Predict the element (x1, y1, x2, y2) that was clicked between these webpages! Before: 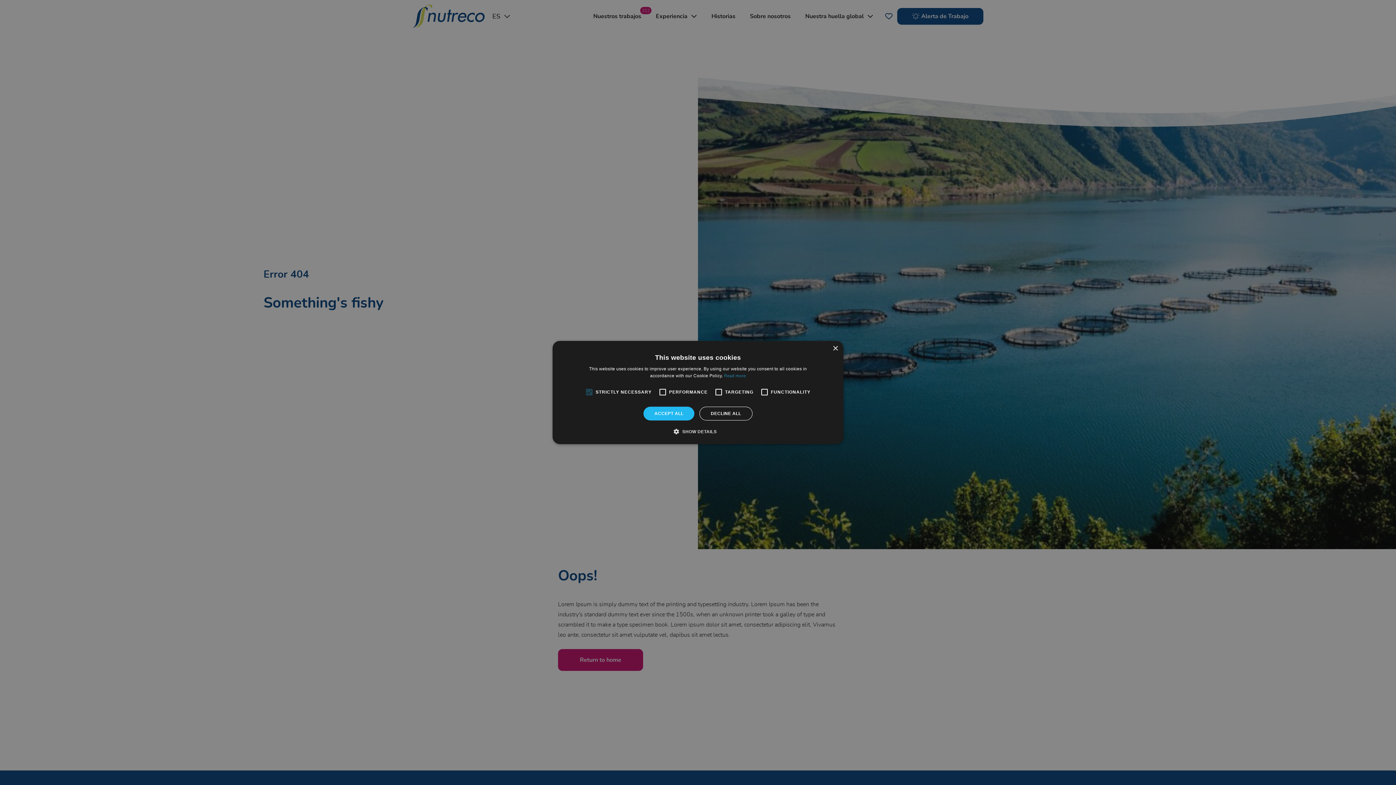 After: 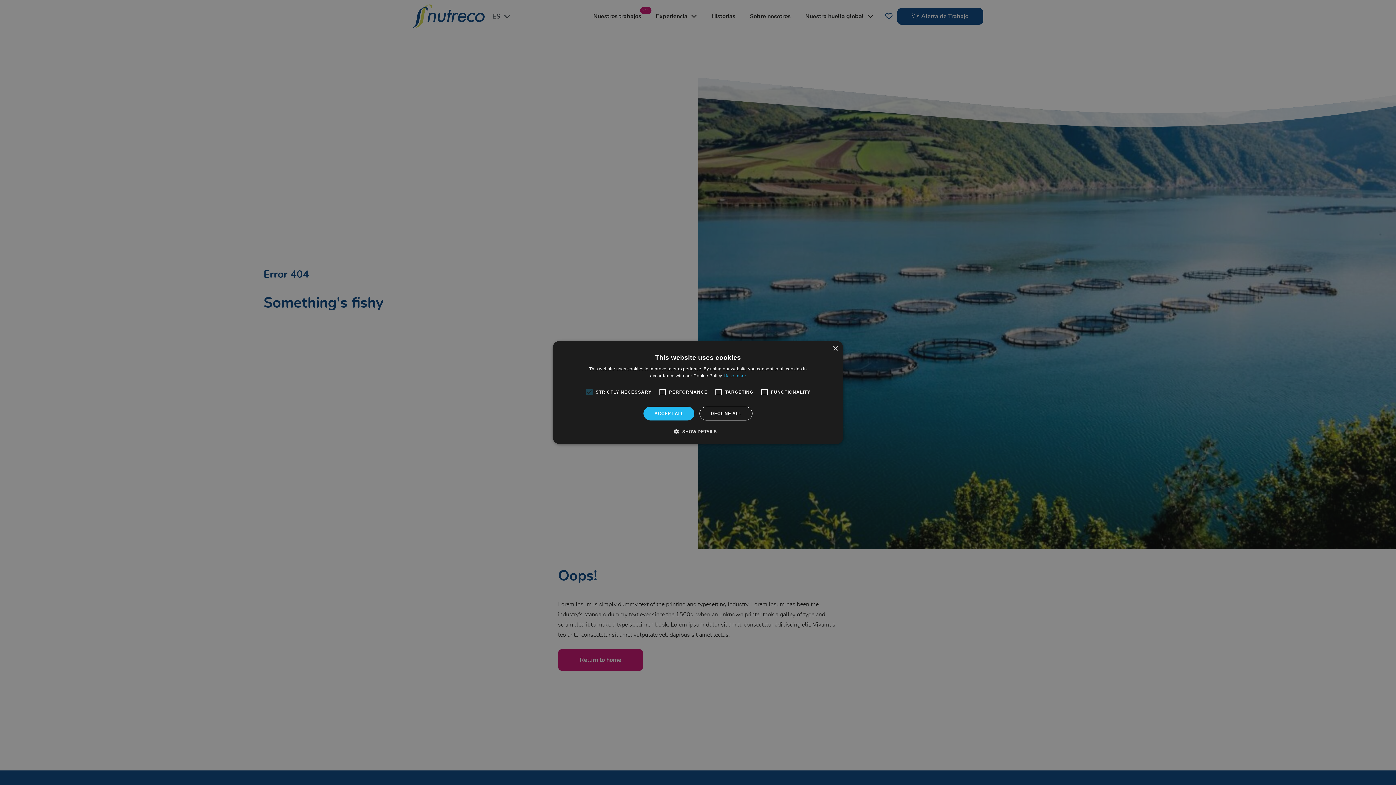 Action: bbox: (724, 373, 746, 378) label: Read more, opens a new window